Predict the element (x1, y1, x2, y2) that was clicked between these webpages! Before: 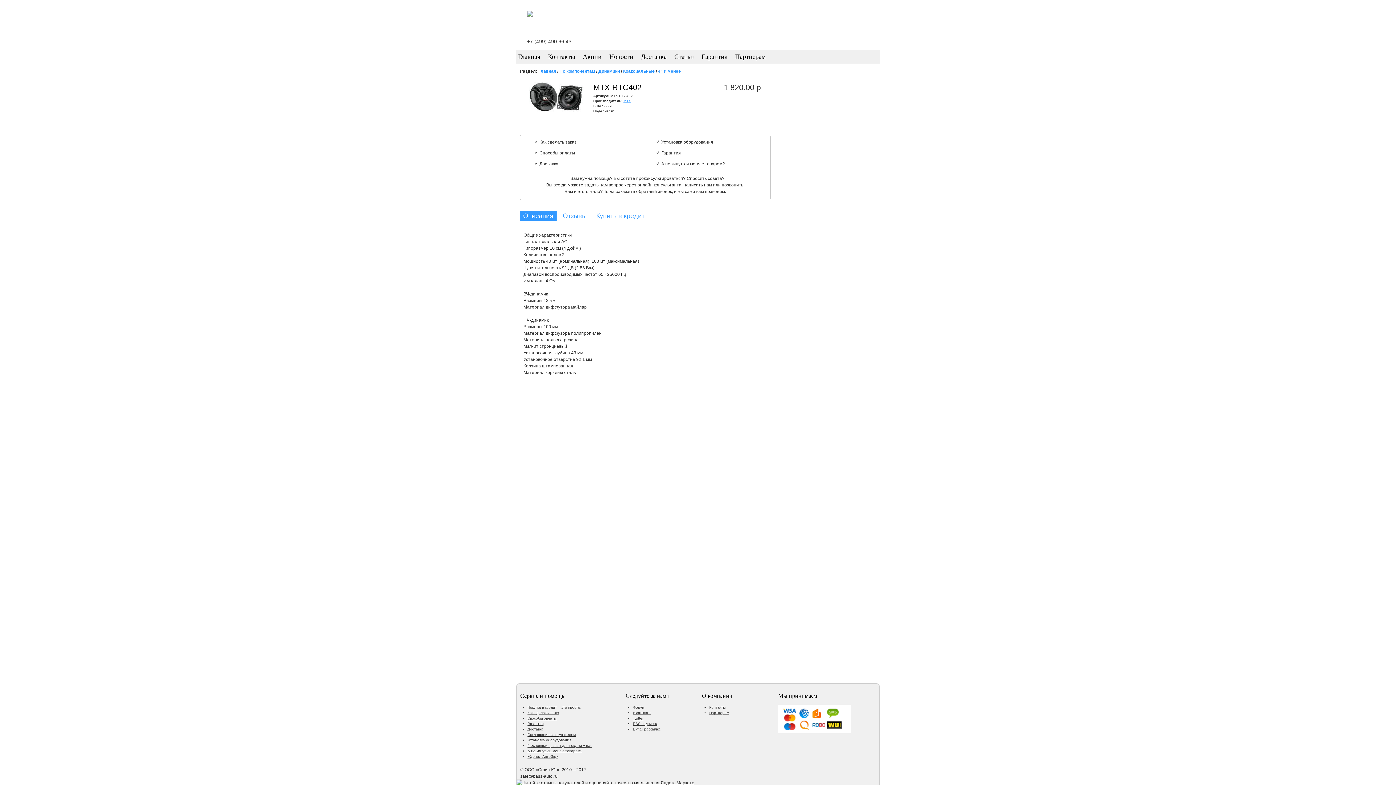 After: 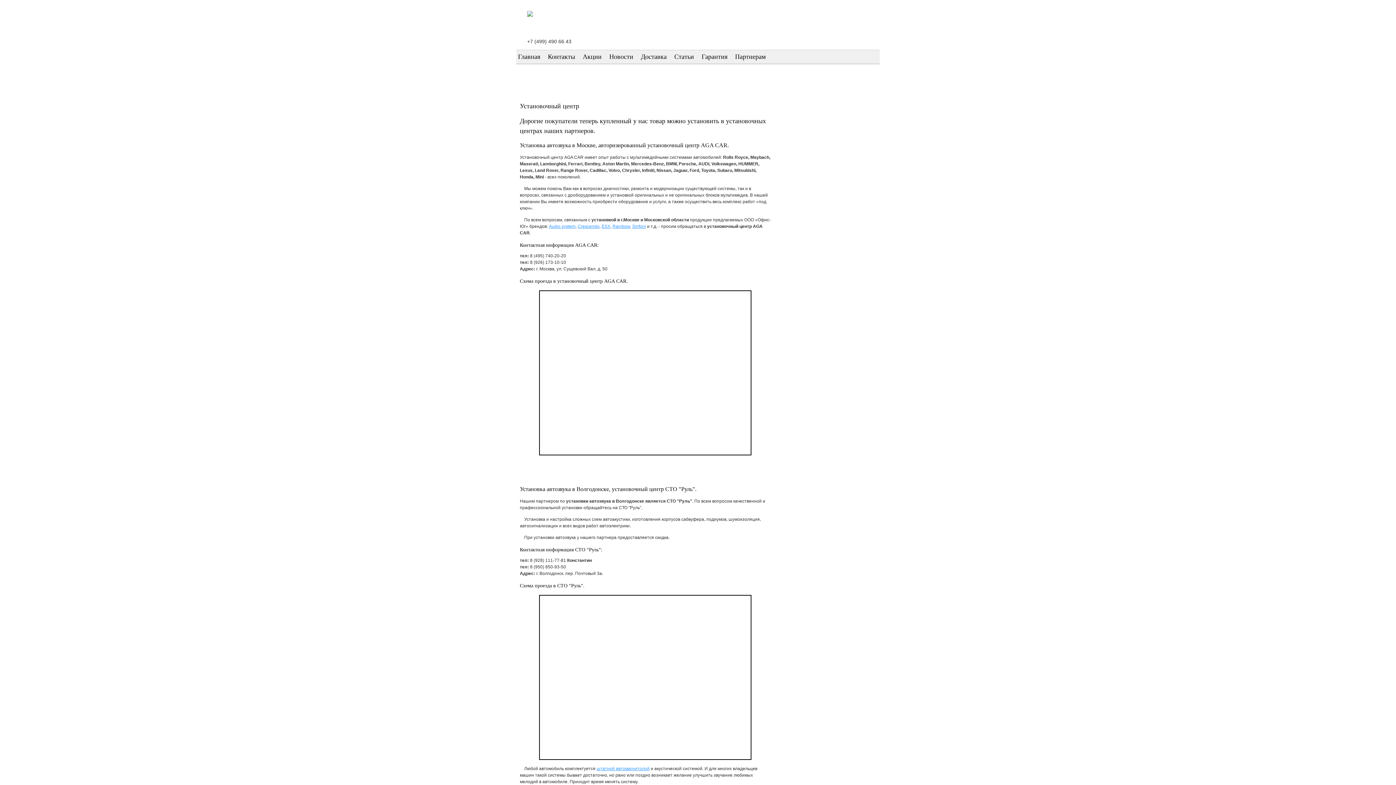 Action: bbox: (527, 738, 571, 742) label: Установка оборудования